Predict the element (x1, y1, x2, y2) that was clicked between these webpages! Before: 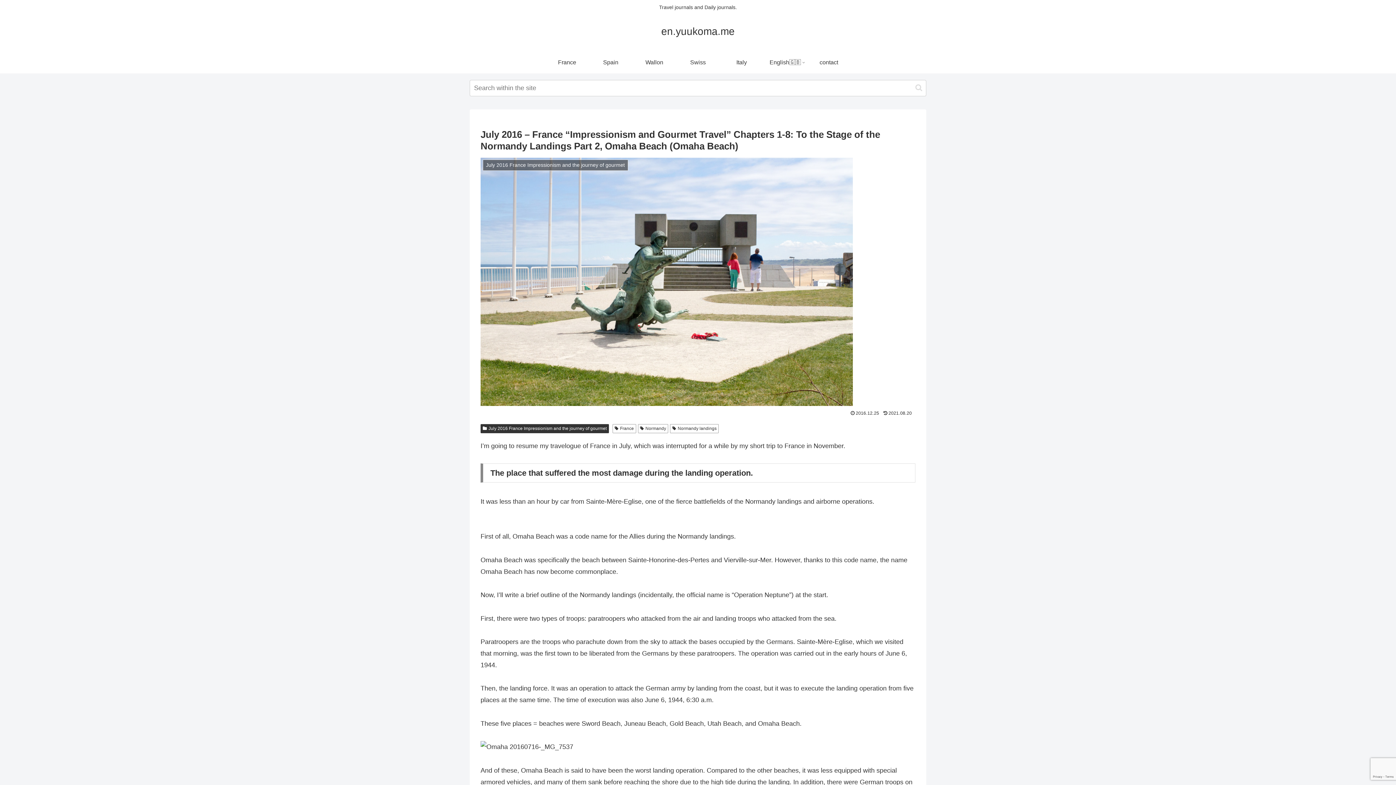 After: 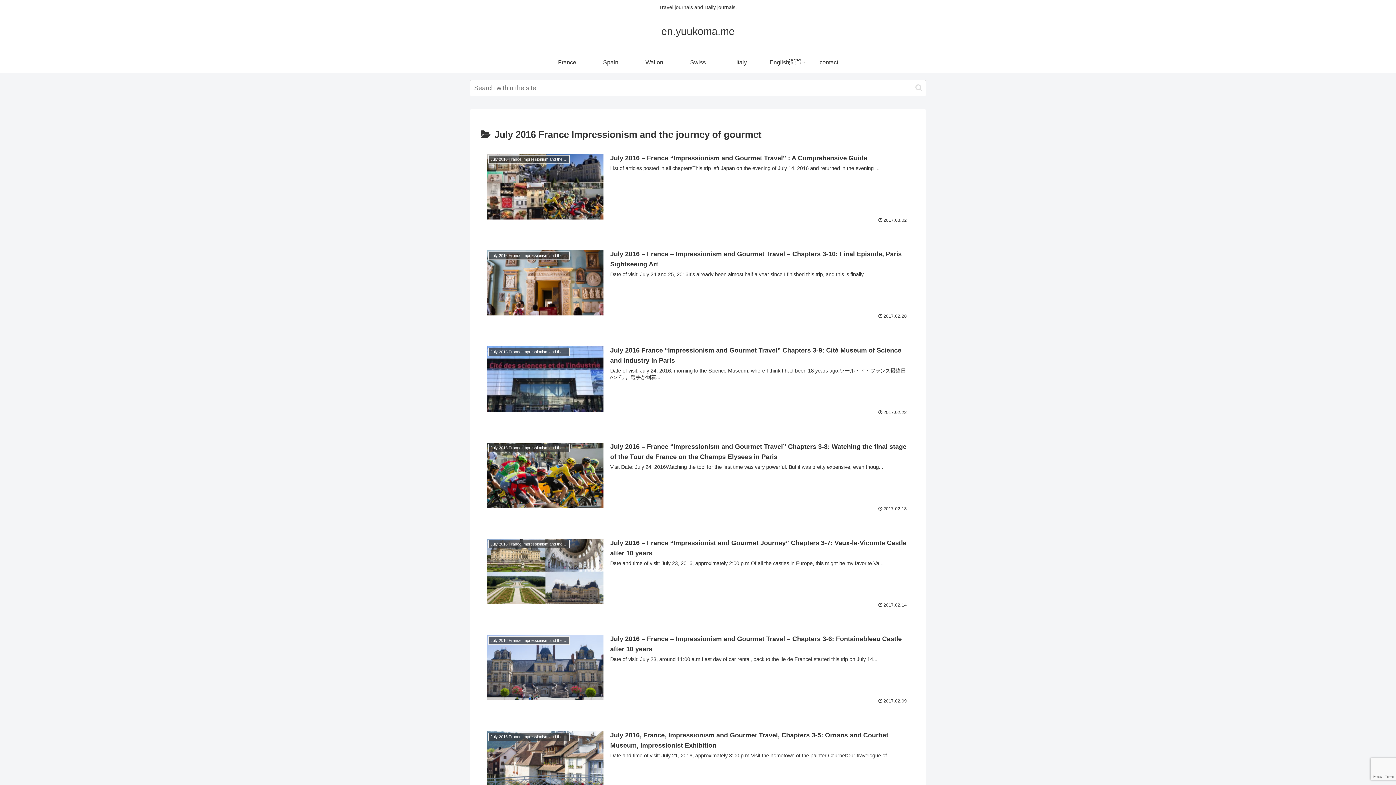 Action: label: July 2016 France Impressionism and the journey of gourmet bbox: (480, 424, 609, 433)